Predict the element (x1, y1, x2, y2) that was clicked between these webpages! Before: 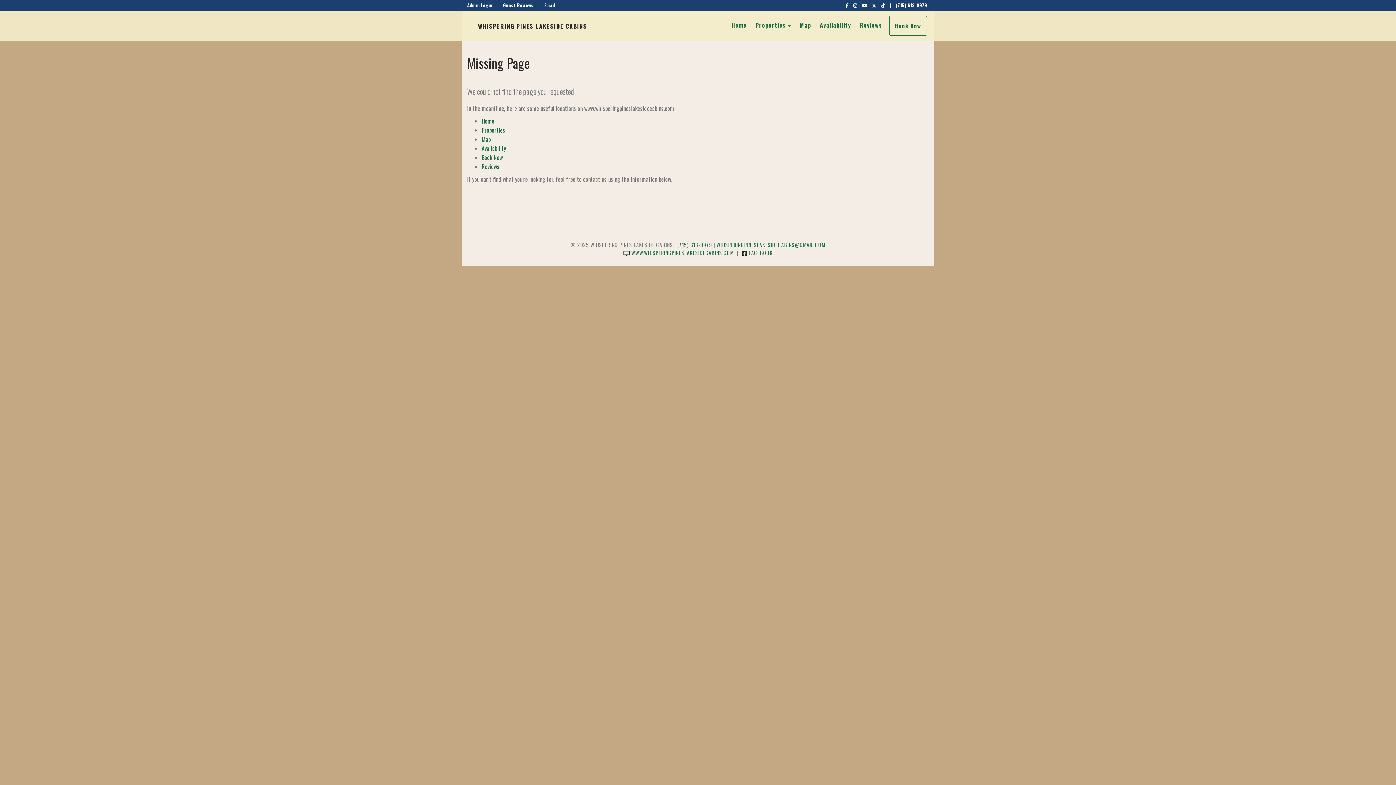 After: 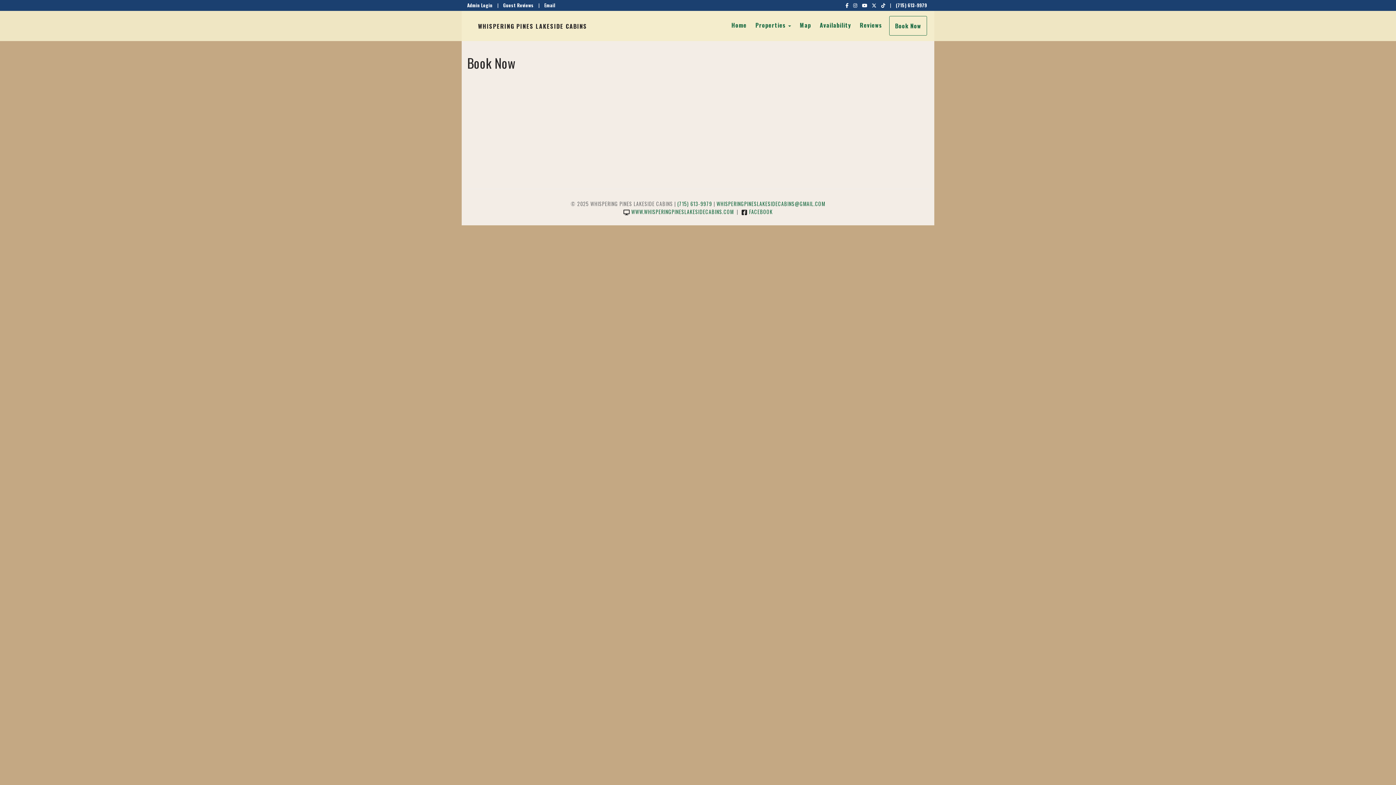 Action: bbox: (481, 153, 502, 161) label: Book Now